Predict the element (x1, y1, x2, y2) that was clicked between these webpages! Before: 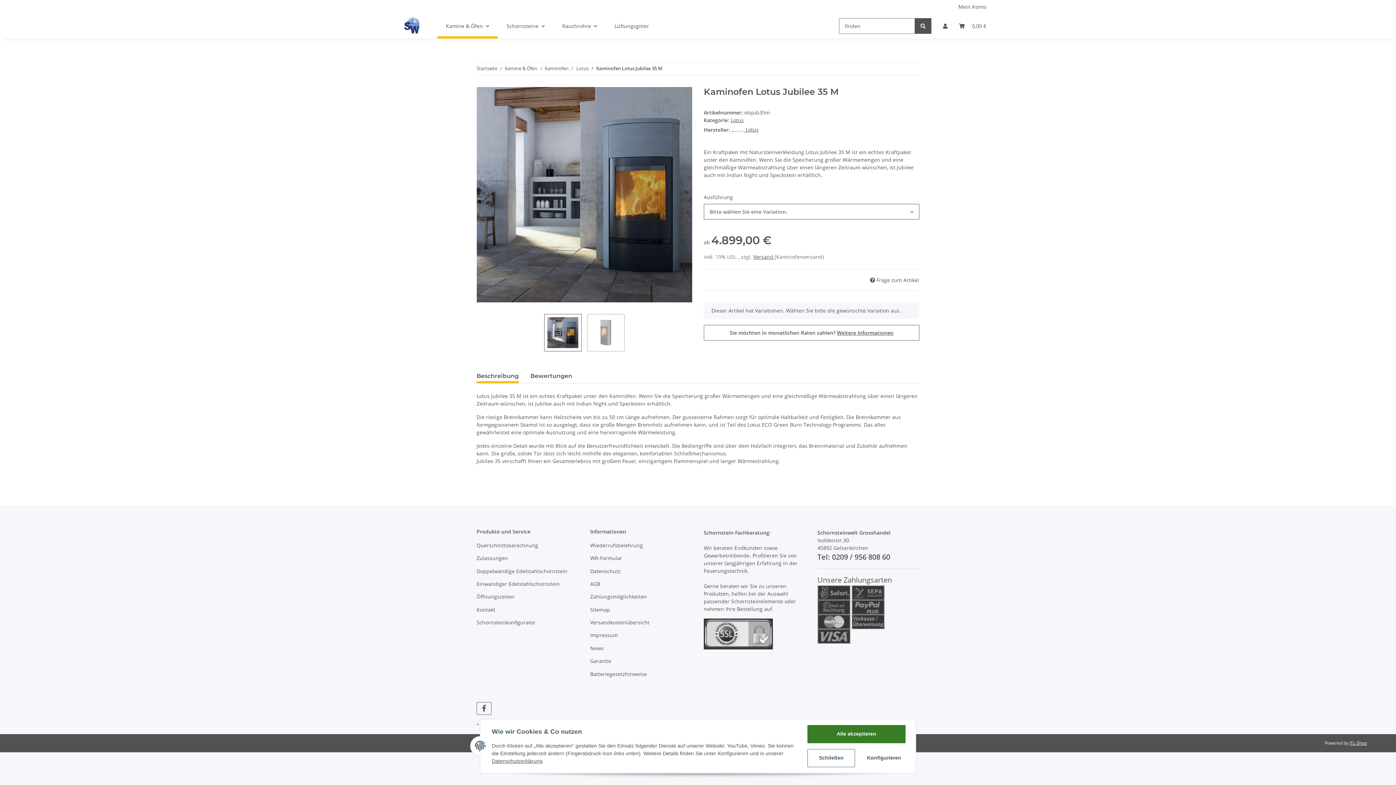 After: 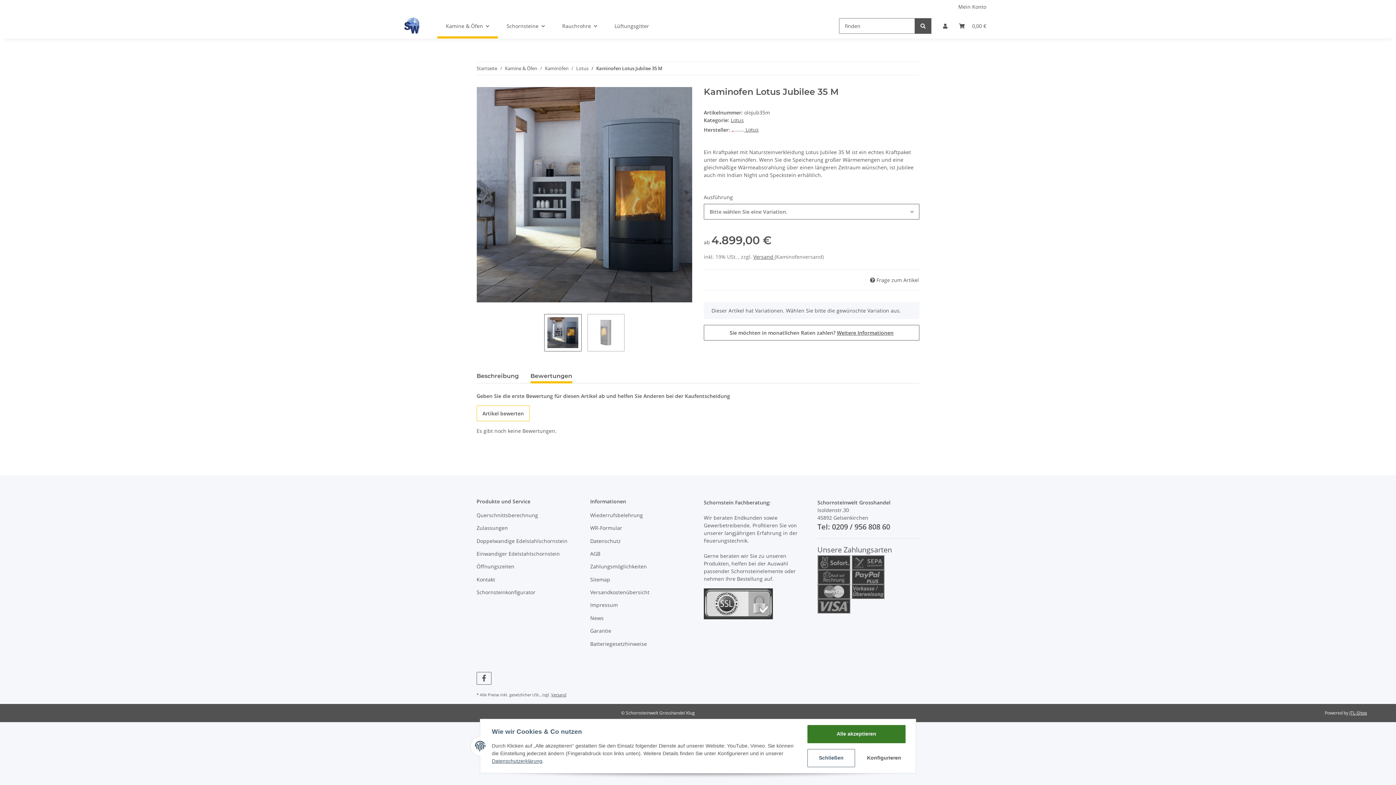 Action: bbox: (530, 368, 572, 383) label: Bewertungen